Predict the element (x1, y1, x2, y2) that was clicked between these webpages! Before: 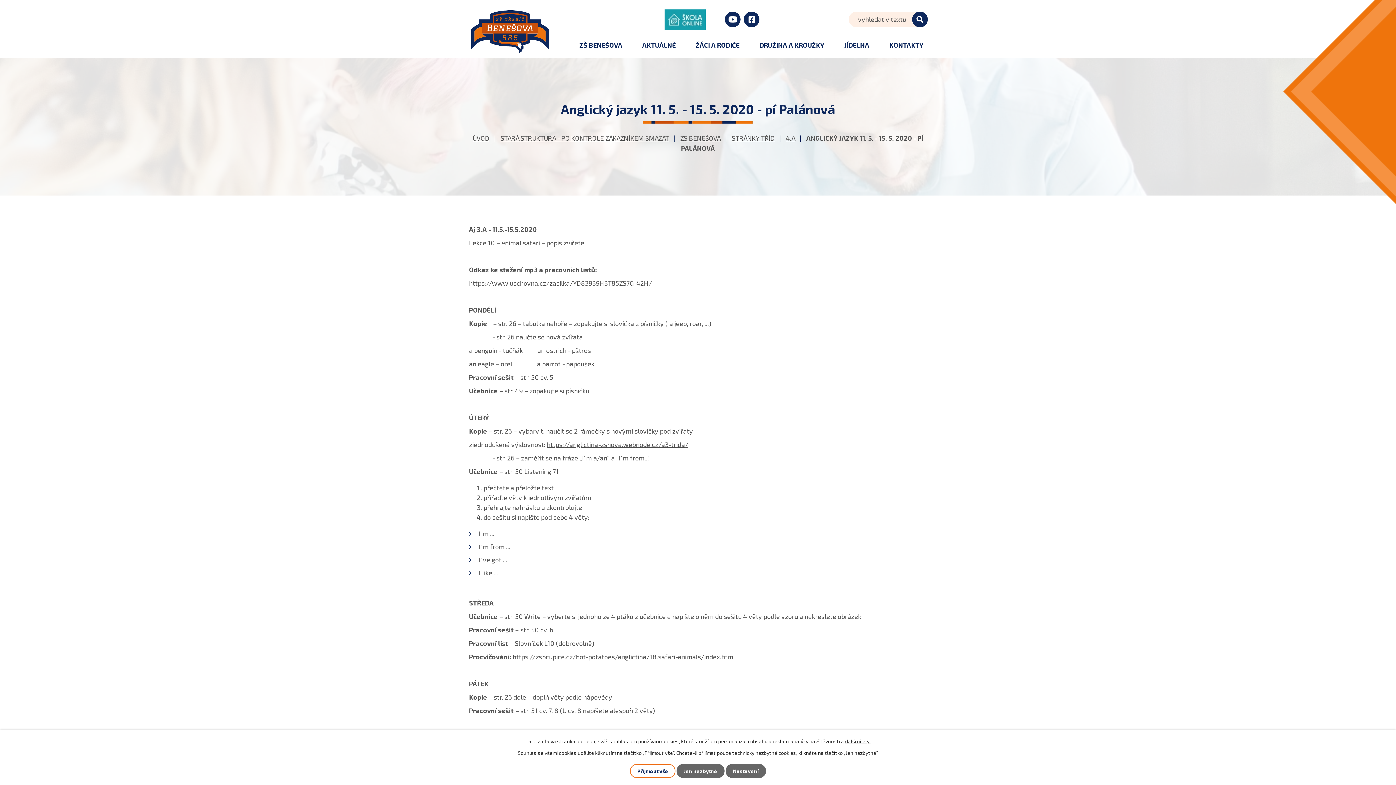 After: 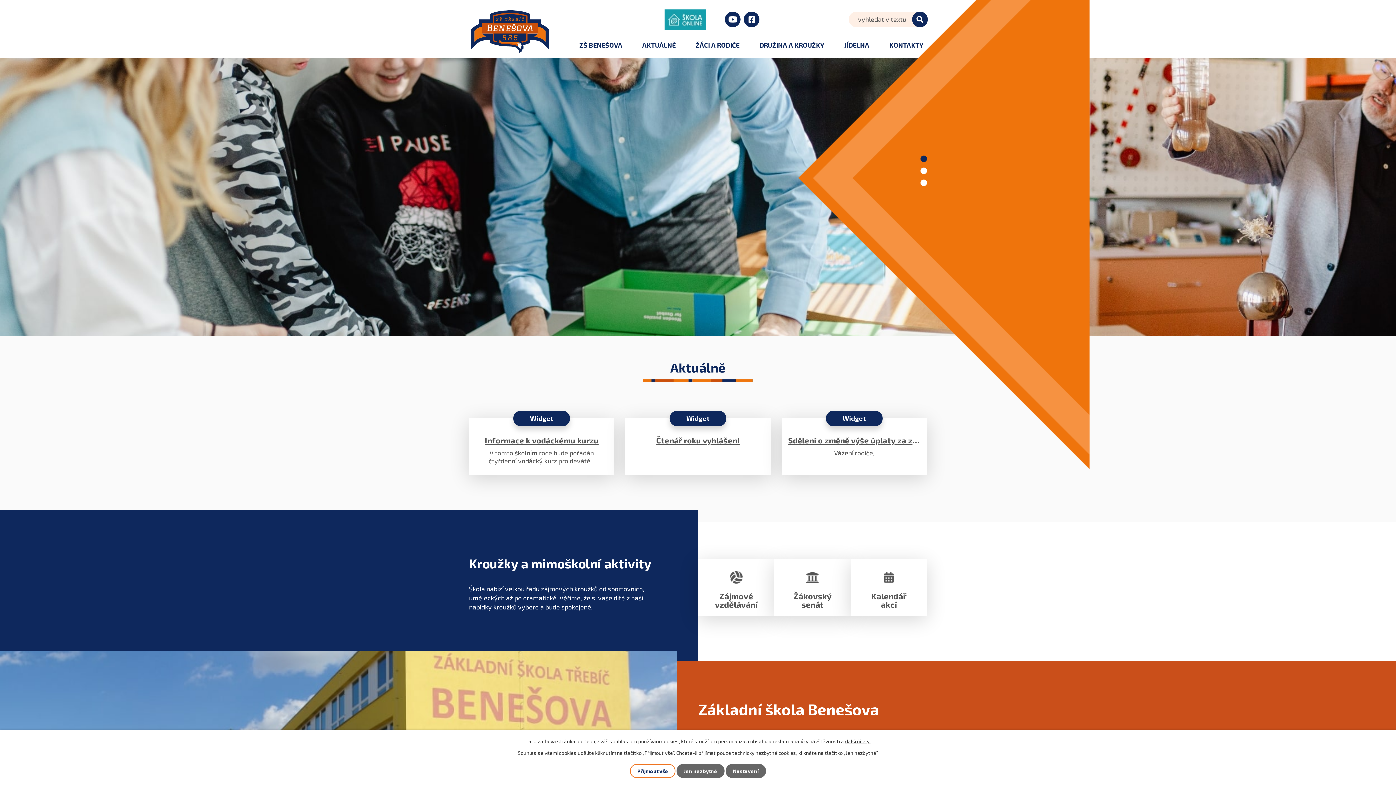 Action: bbox: (472, 134, 489, 142) label: ÚVOD